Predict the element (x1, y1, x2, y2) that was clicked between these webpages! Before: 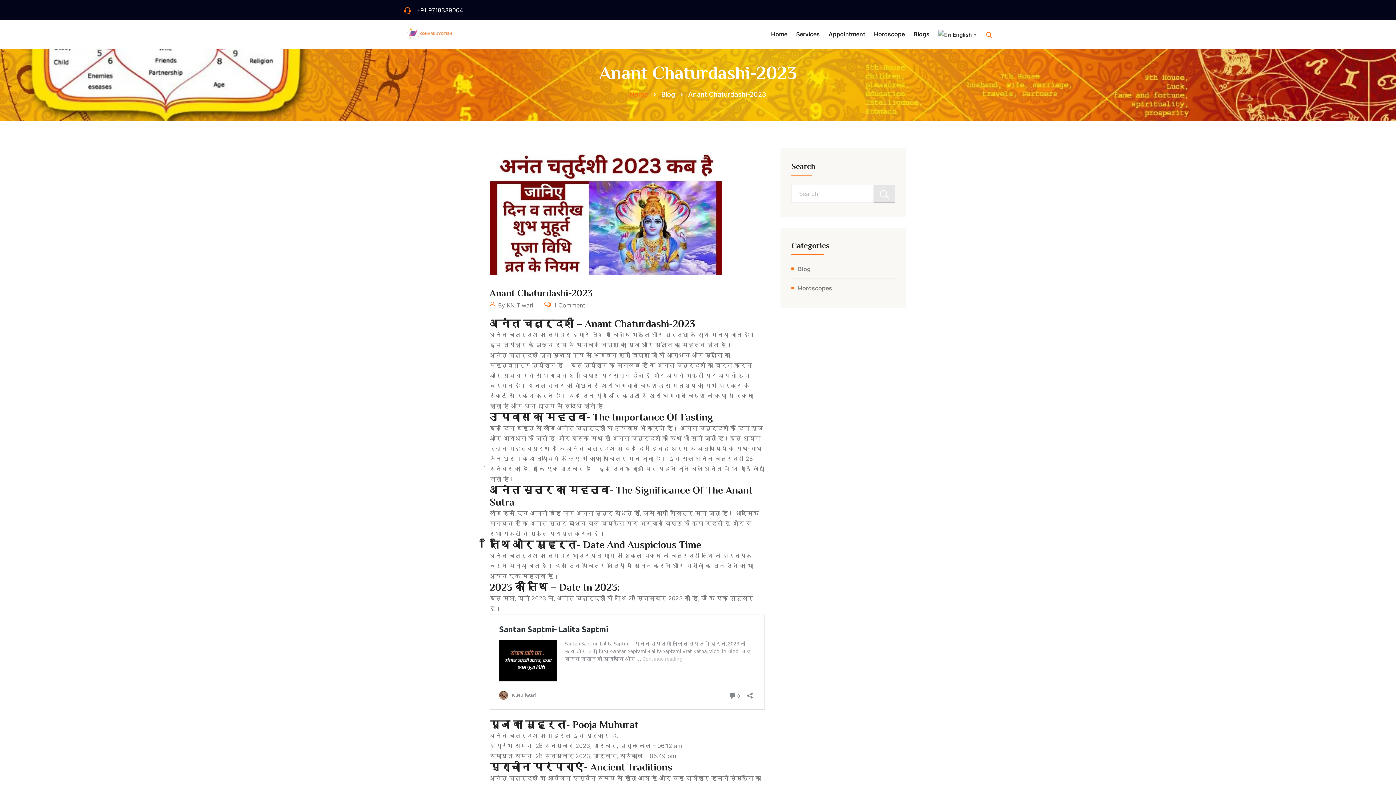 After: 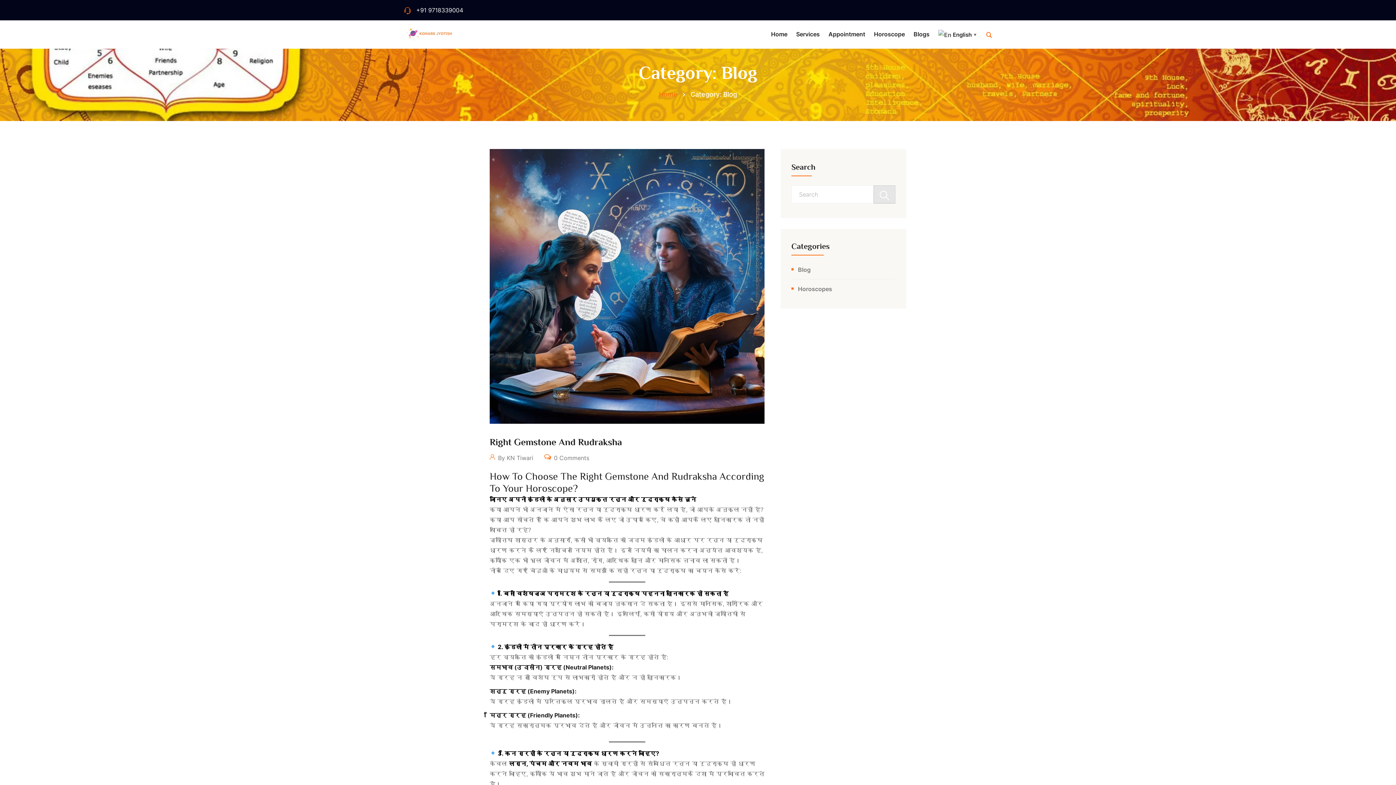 Action: label: Blog bbox: (798, 263, 810, 274)